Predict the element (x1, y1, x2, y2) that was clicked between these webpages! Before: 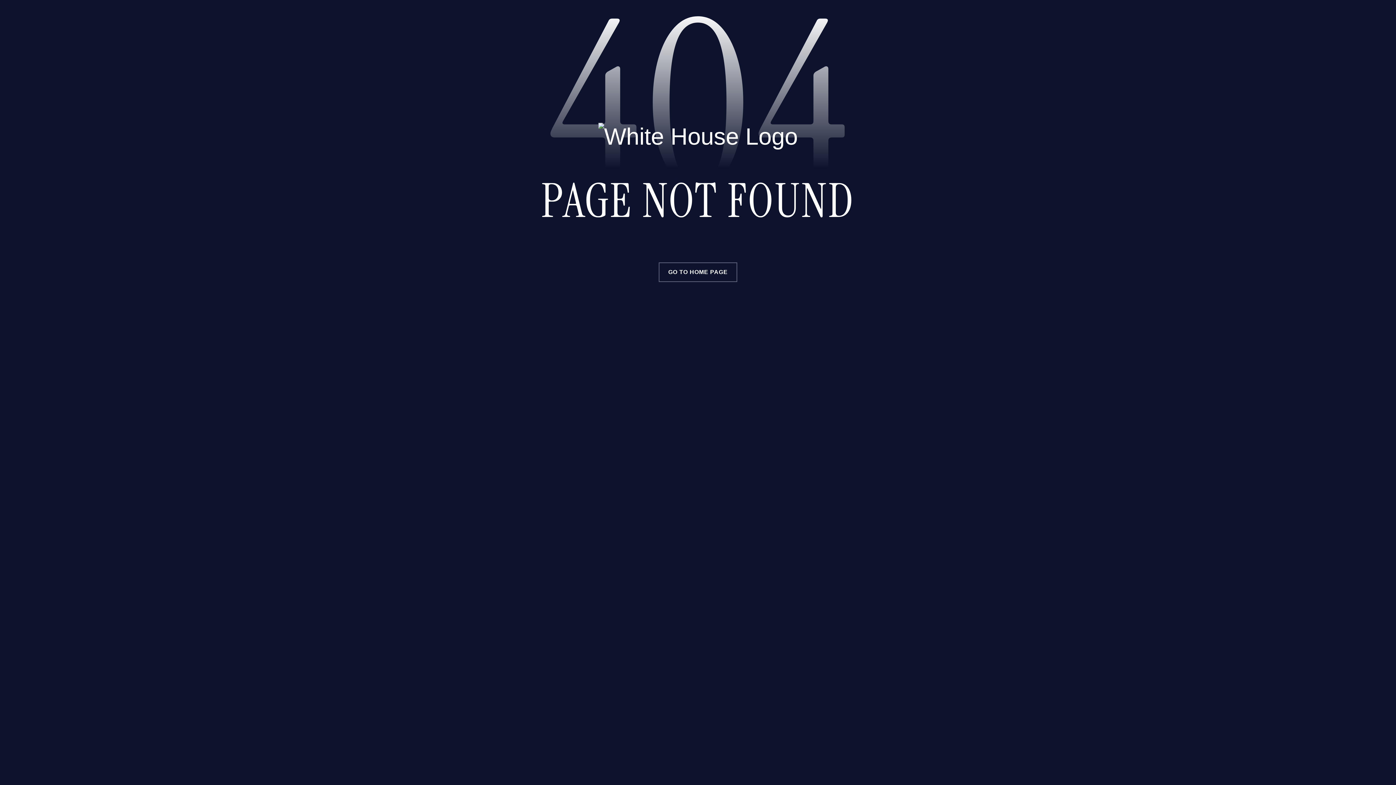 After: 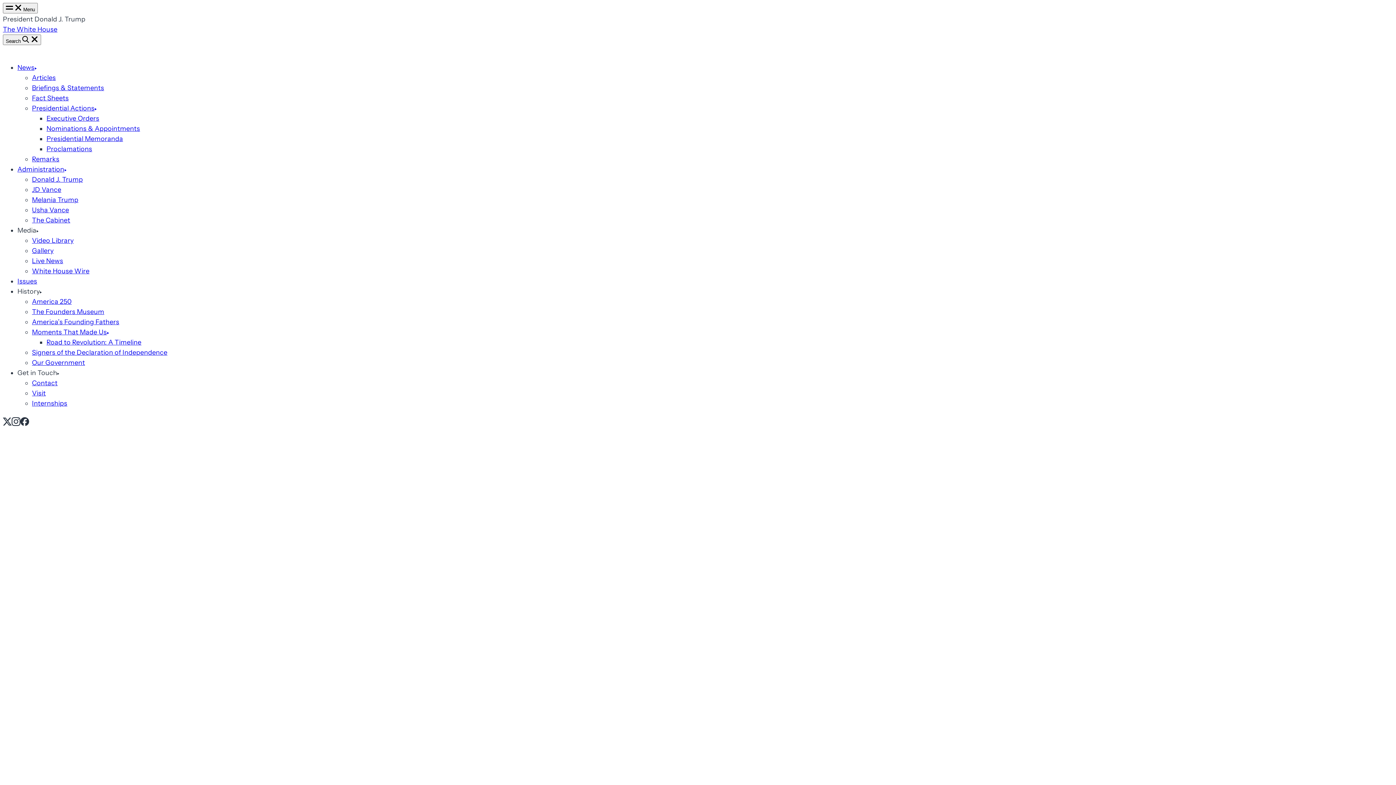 Action: label: GO TO HOME PAGE bbox: (658, 262, 737, 282)